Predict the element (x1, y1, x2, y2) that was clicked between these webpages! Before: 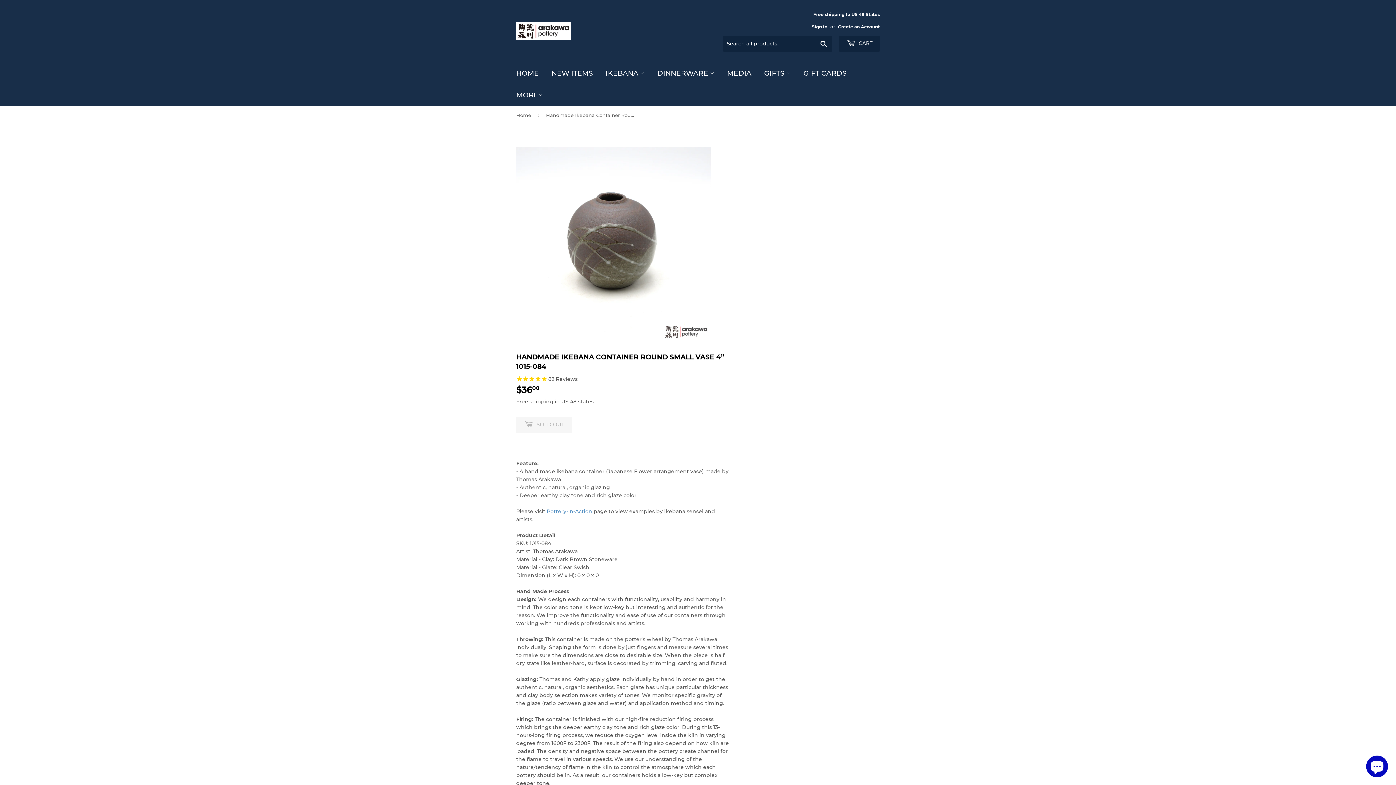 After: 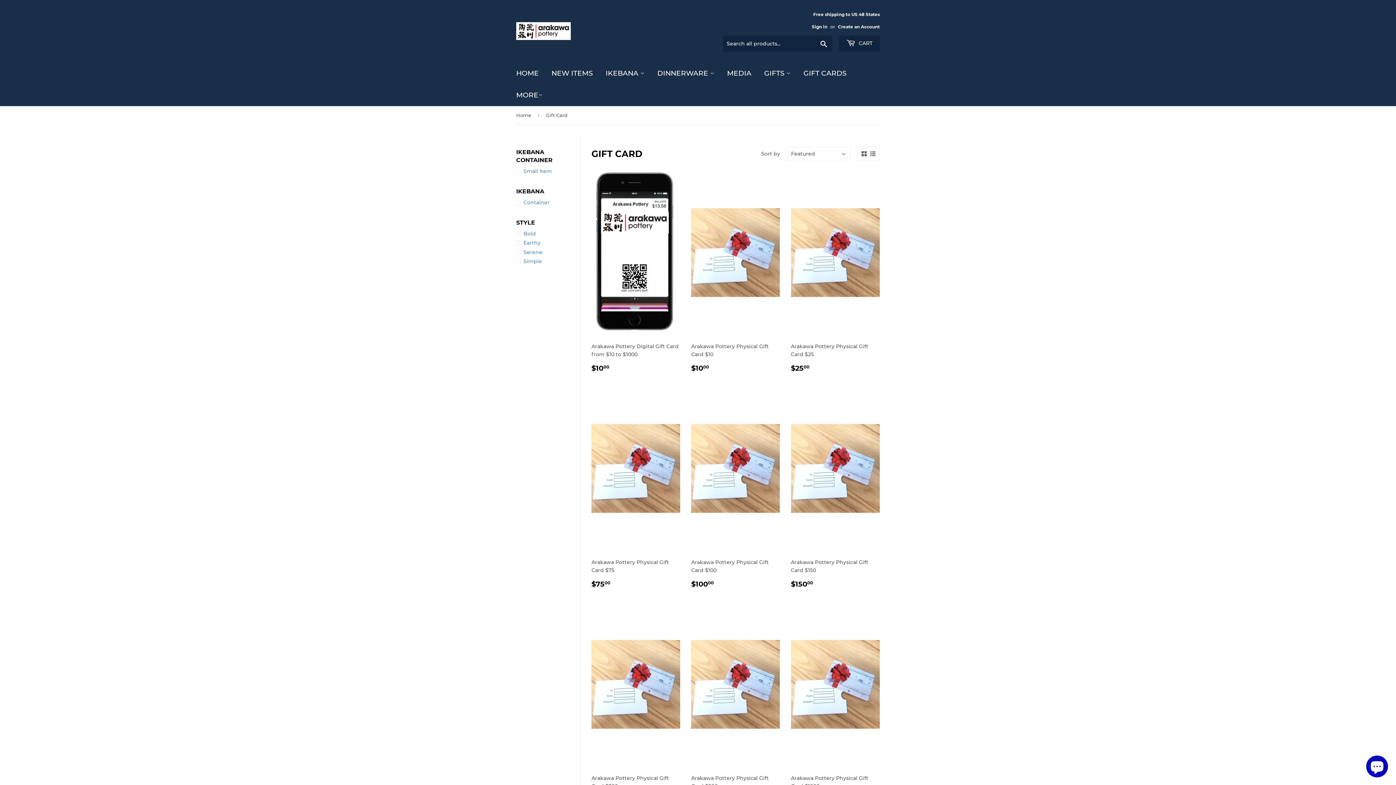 Action: label: GIFT CARDS bbox: (798, 62, 852, 84)